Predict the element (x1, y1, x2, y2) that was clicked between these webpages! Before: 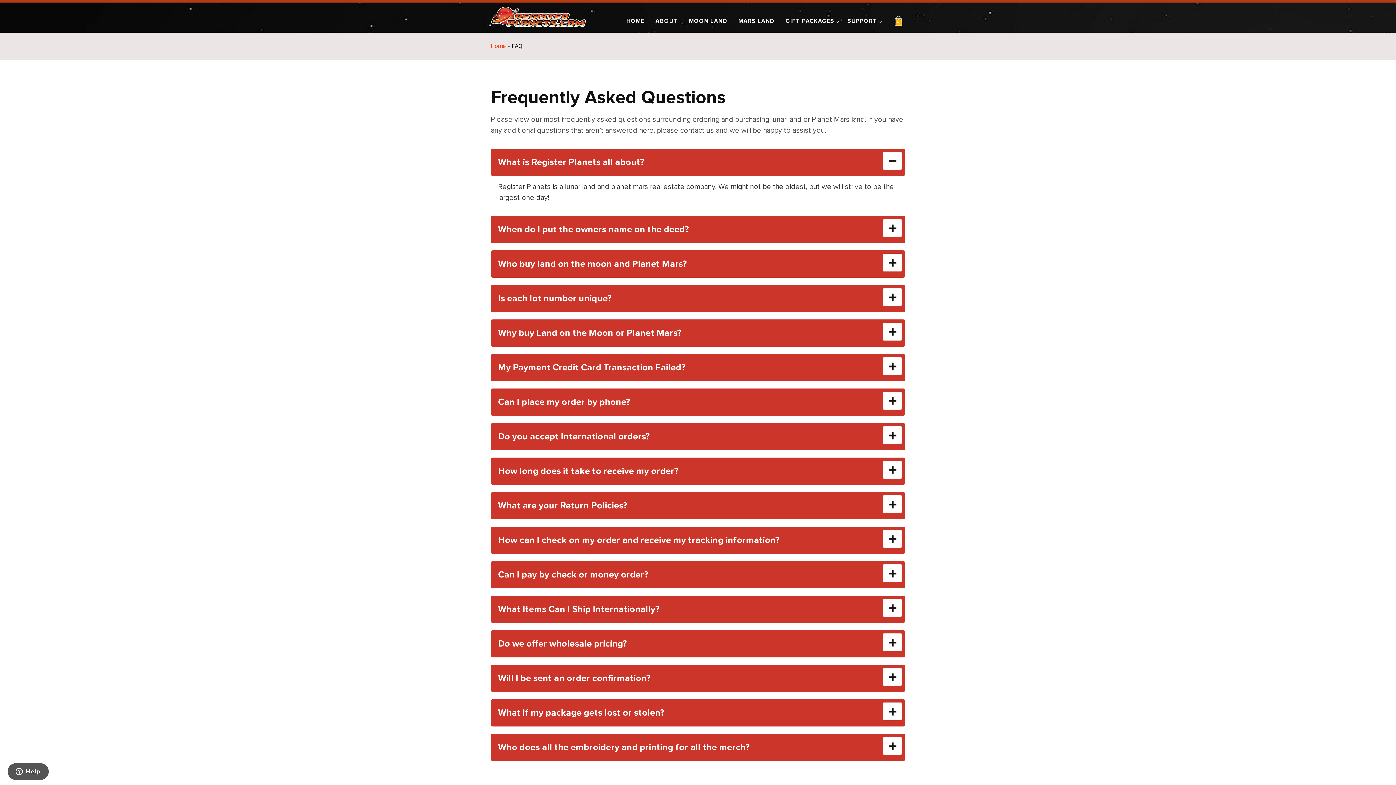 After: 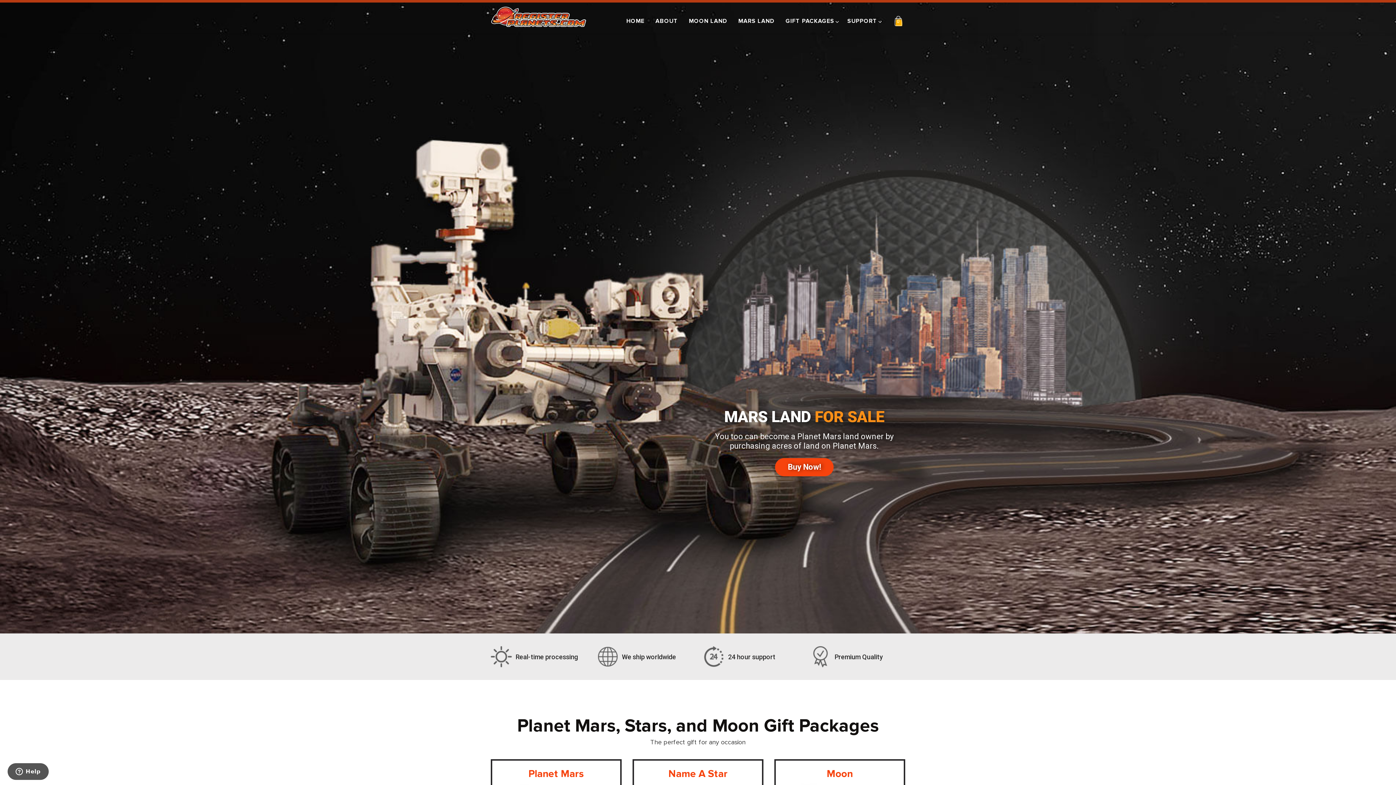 Action: bbox: (490, 12, 586, 19)